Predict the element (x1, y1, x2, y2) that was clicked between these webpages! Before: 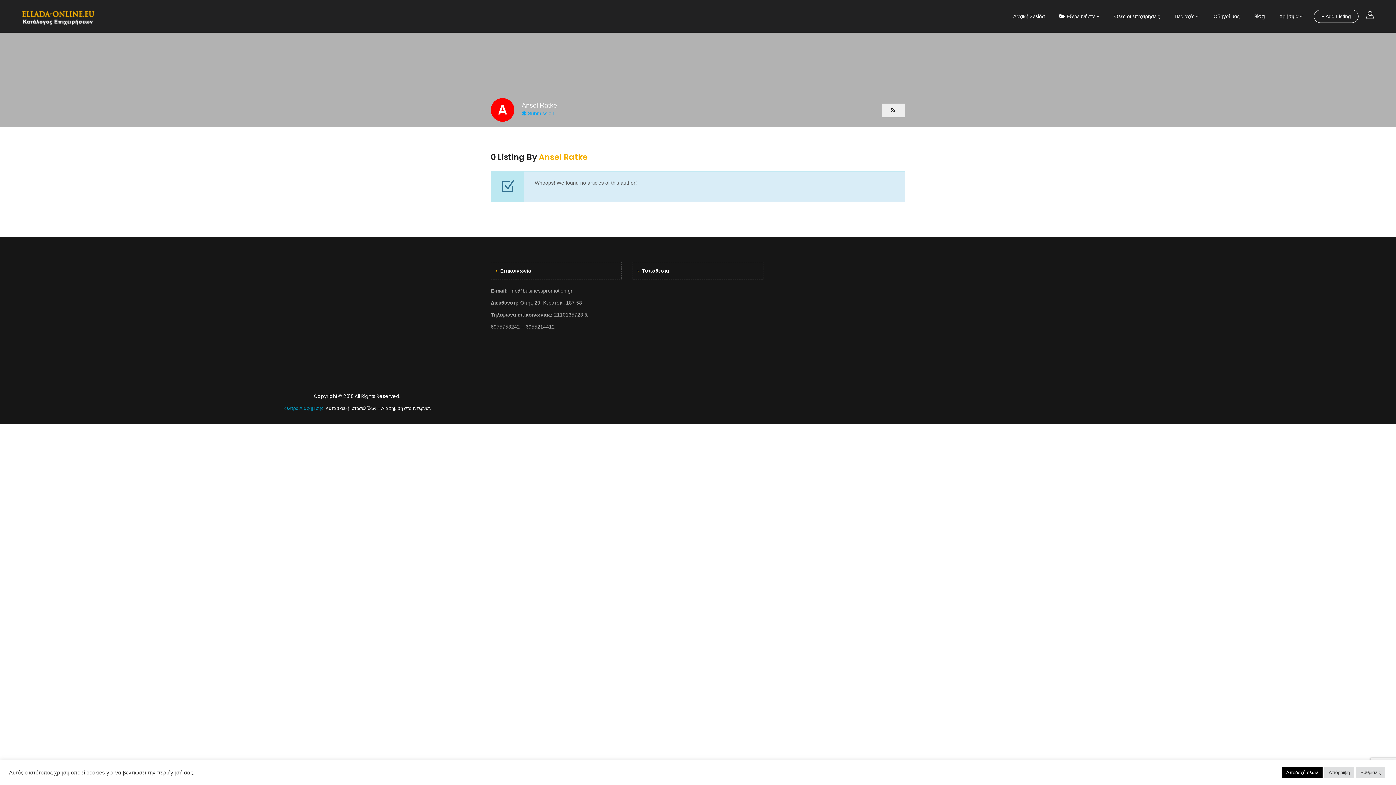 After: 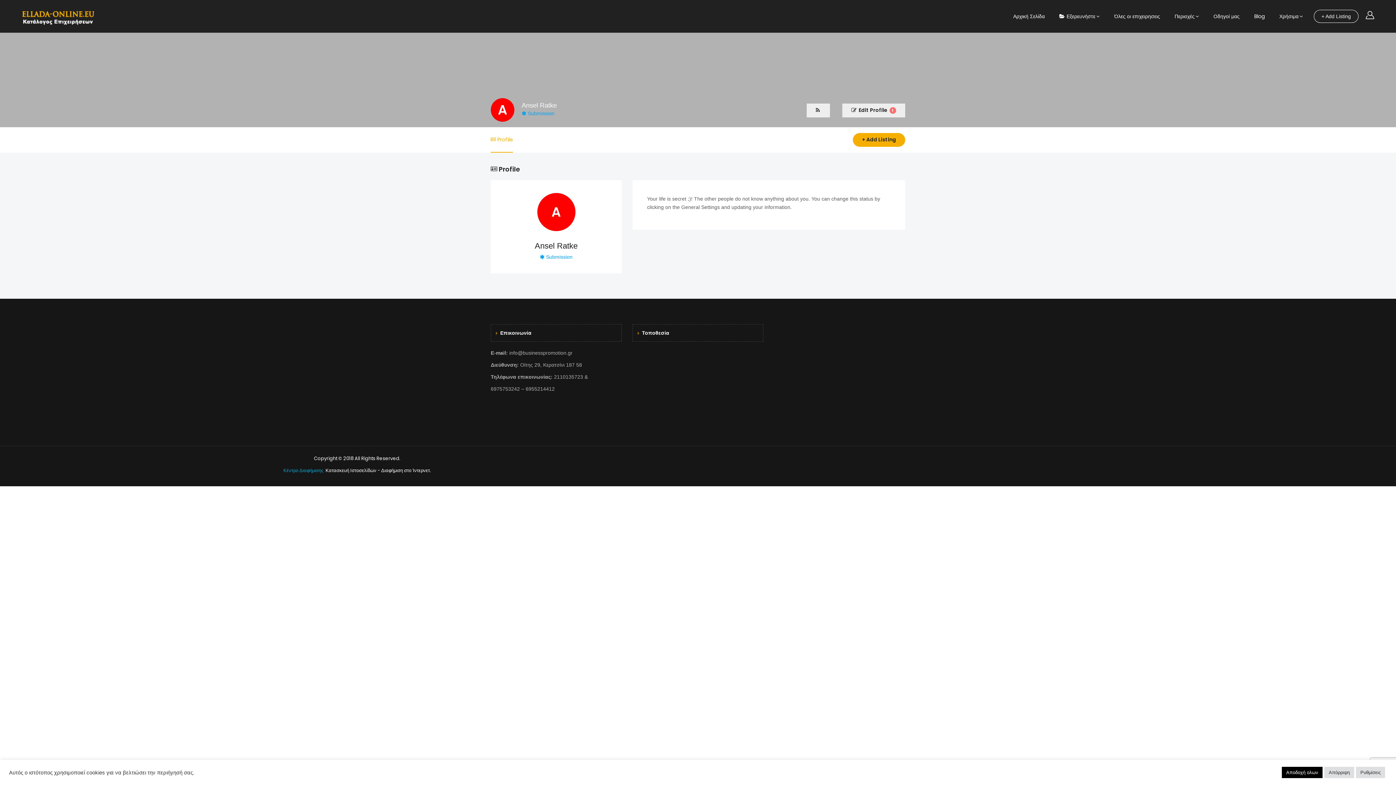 Action: bbox: (538, 151, 588, 162) label: Ansel Ratke